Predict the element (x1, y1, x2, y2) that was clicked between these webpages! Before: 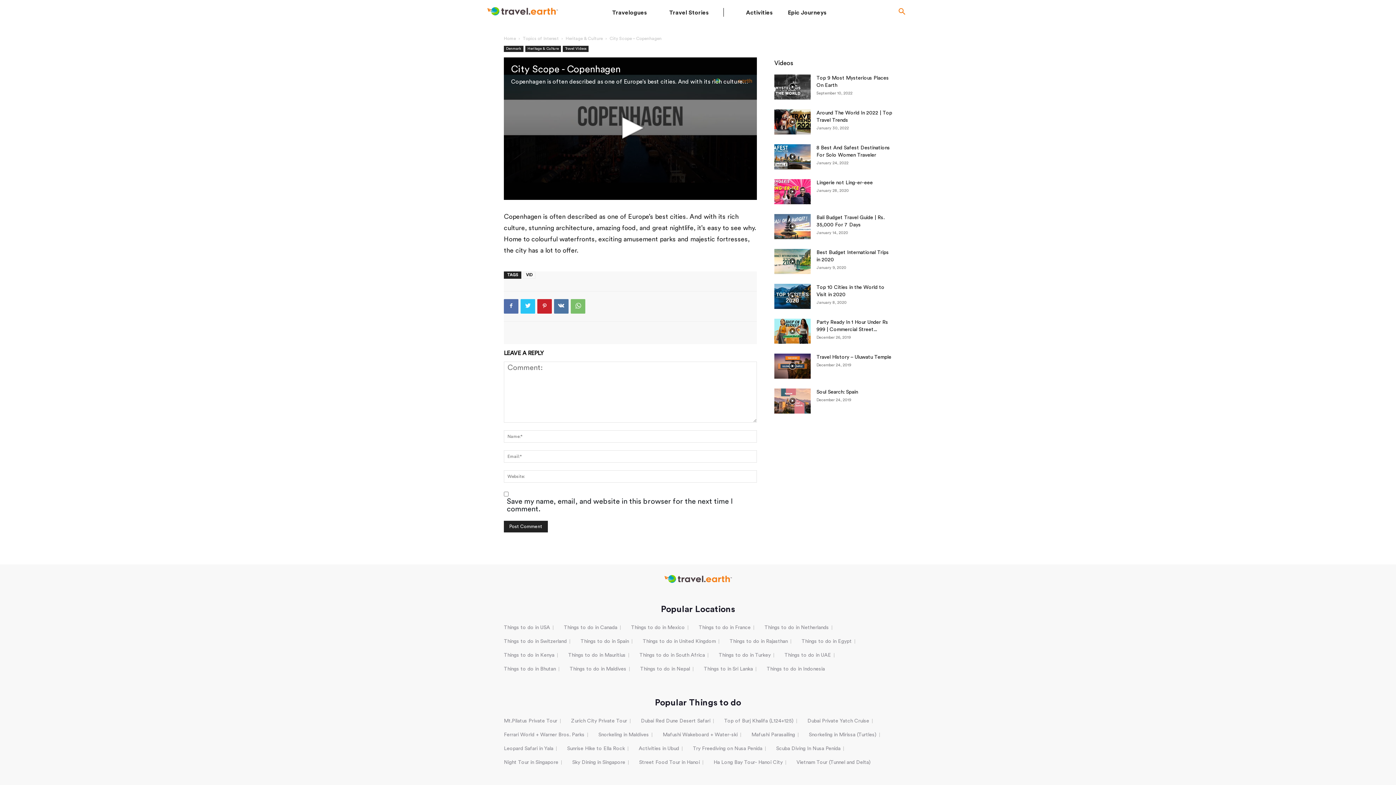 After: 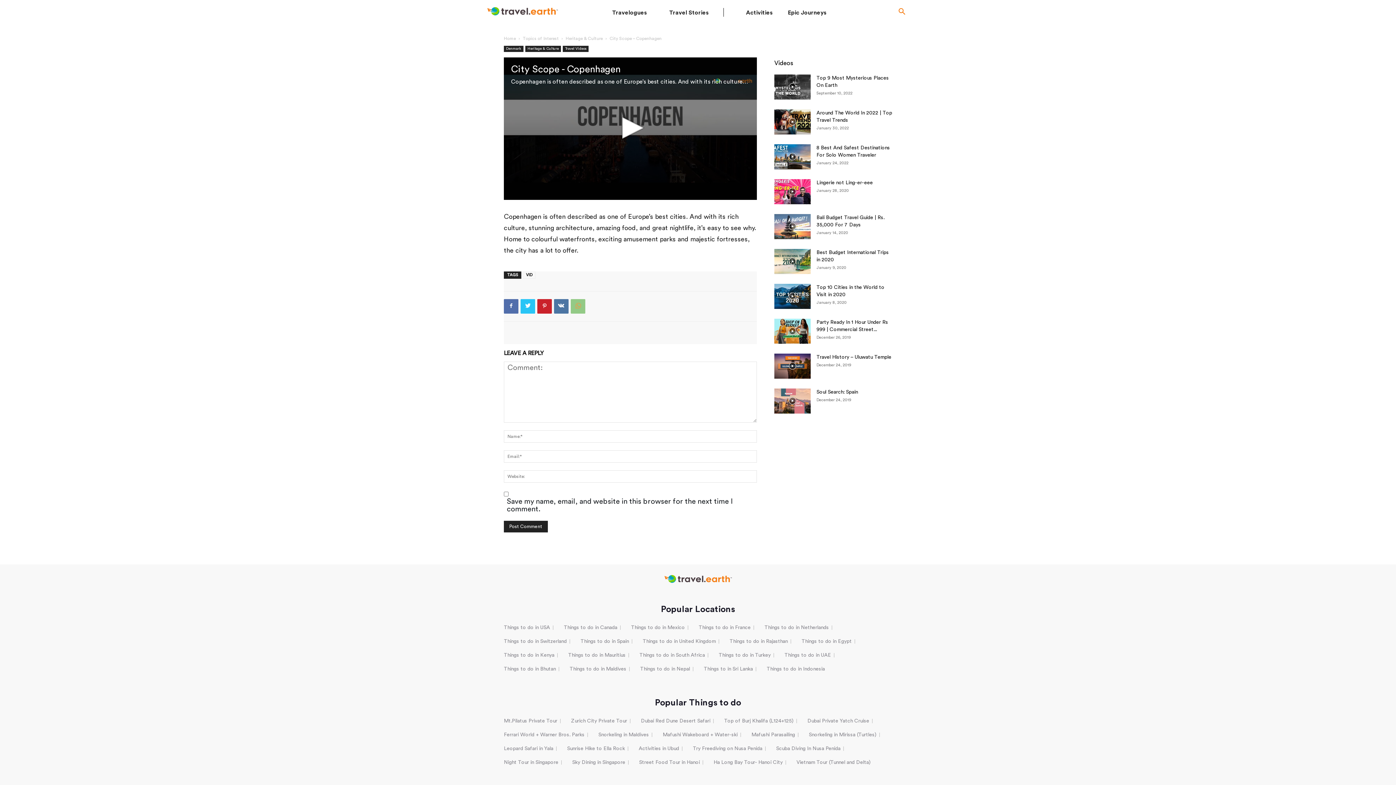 Action: bbox: (570, 299, 585, 313)